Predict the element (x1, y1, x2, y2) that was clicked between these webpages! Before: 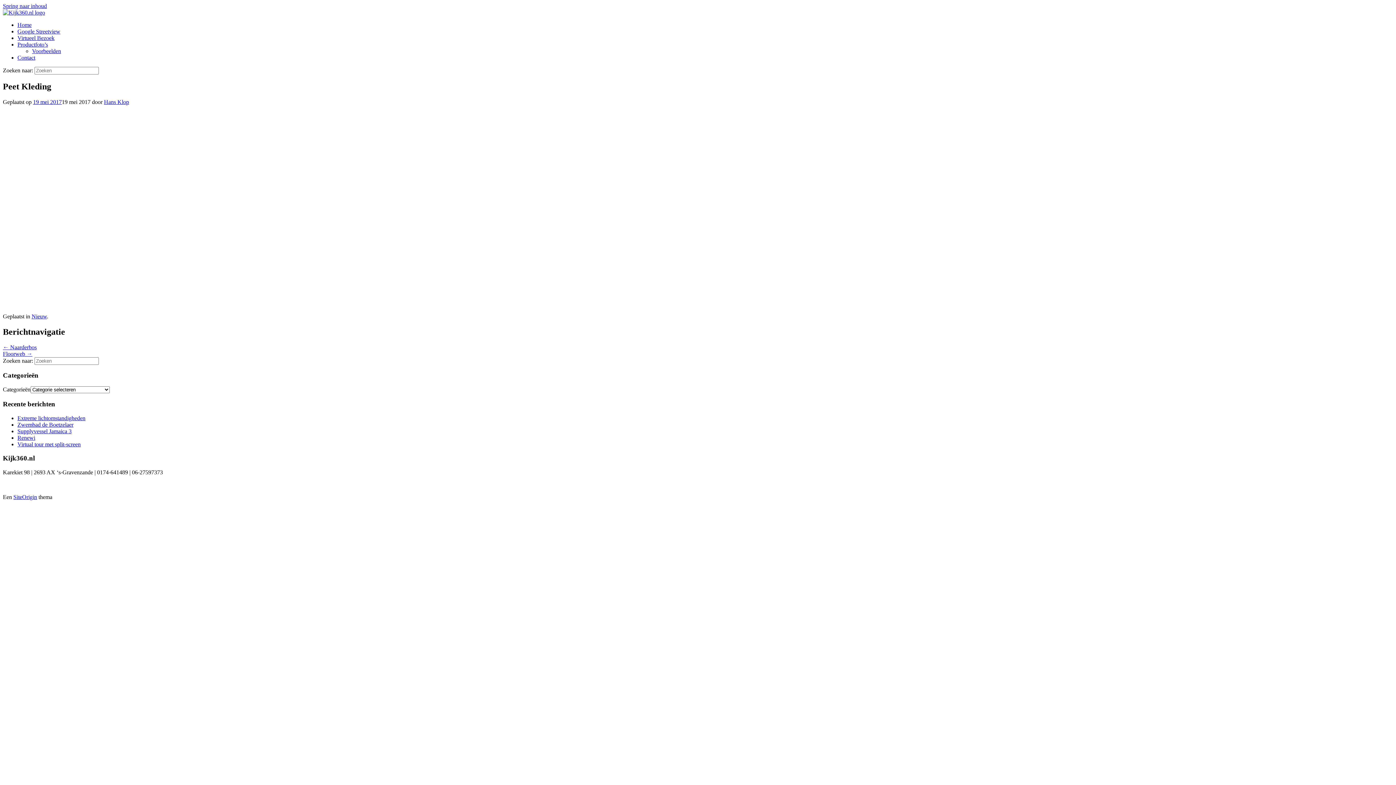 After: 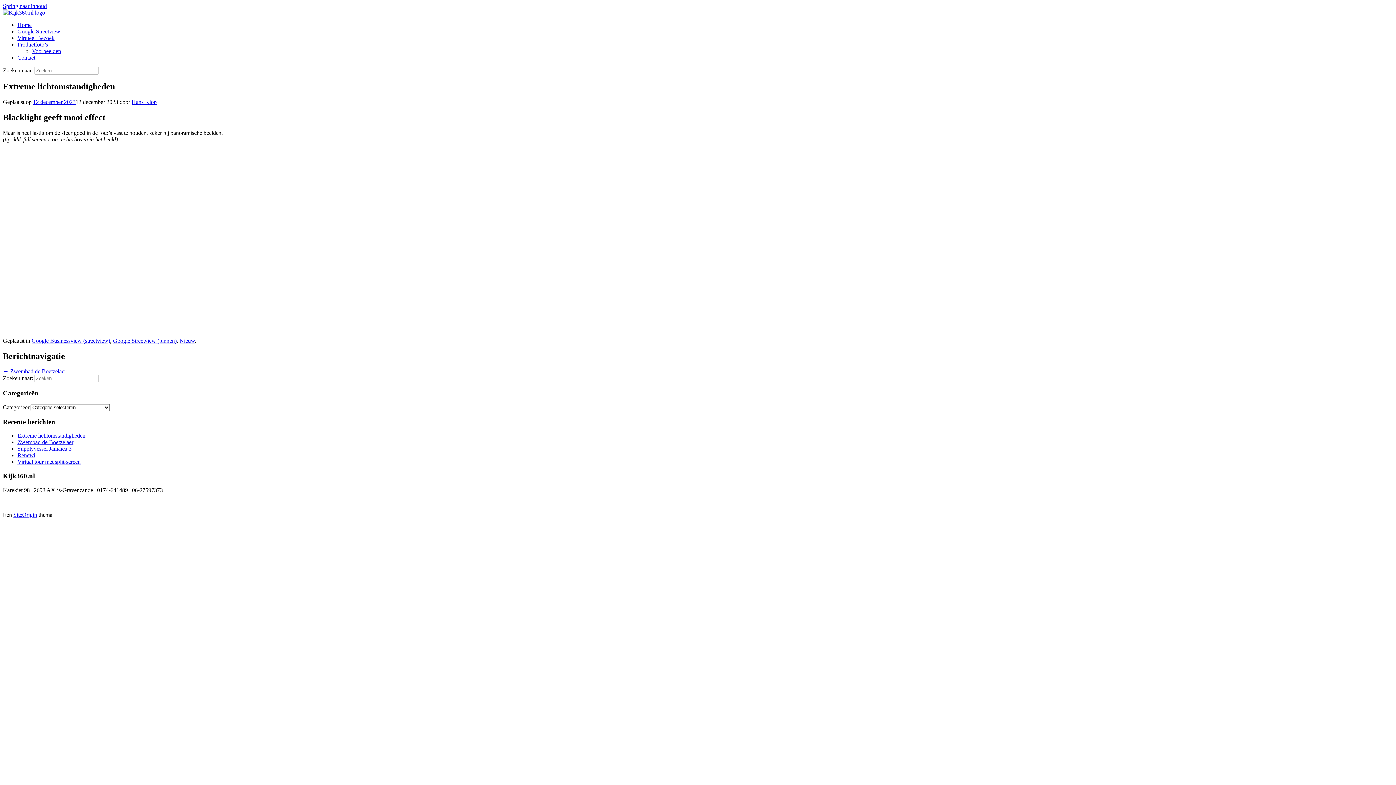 Action: bbox: (17, 415, 85, 421) label: Extreme lichtomstandigheden